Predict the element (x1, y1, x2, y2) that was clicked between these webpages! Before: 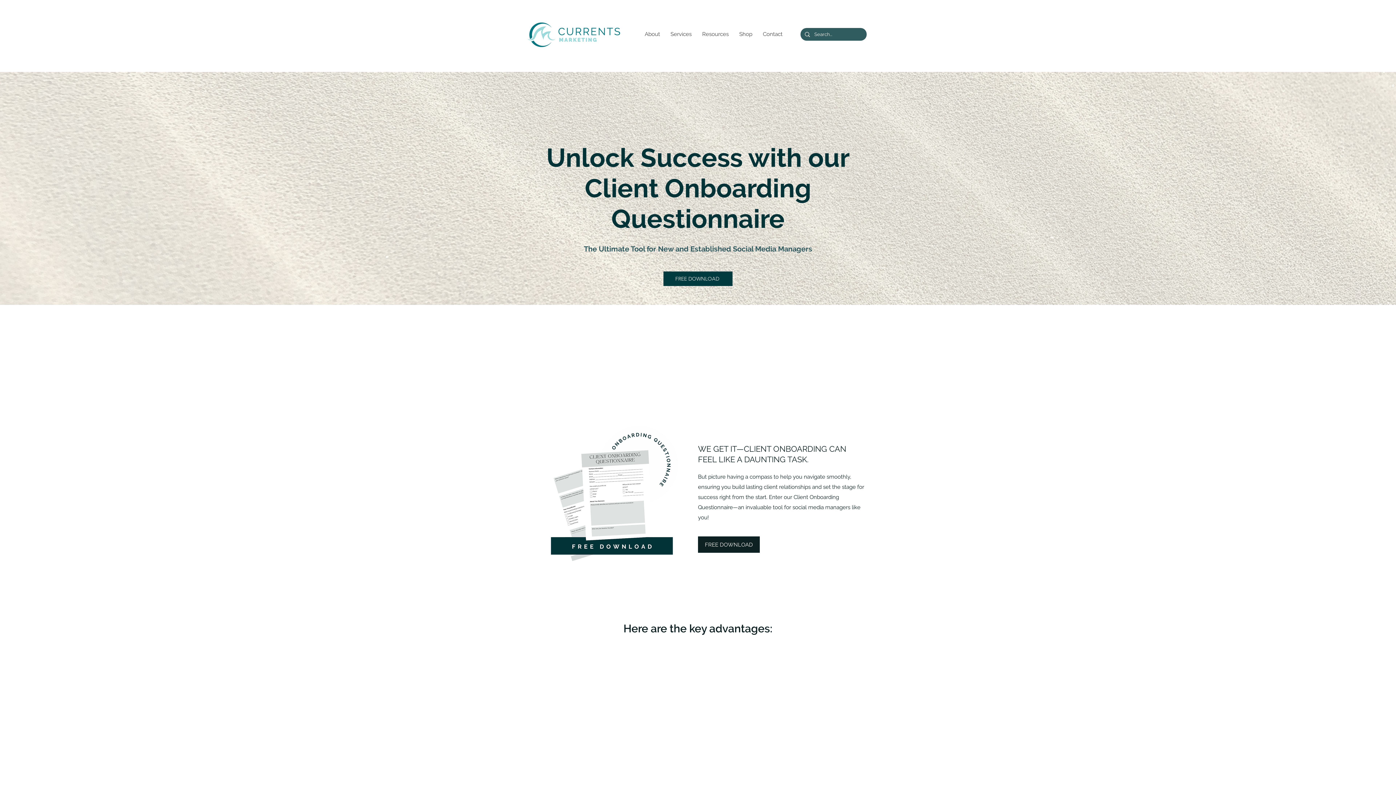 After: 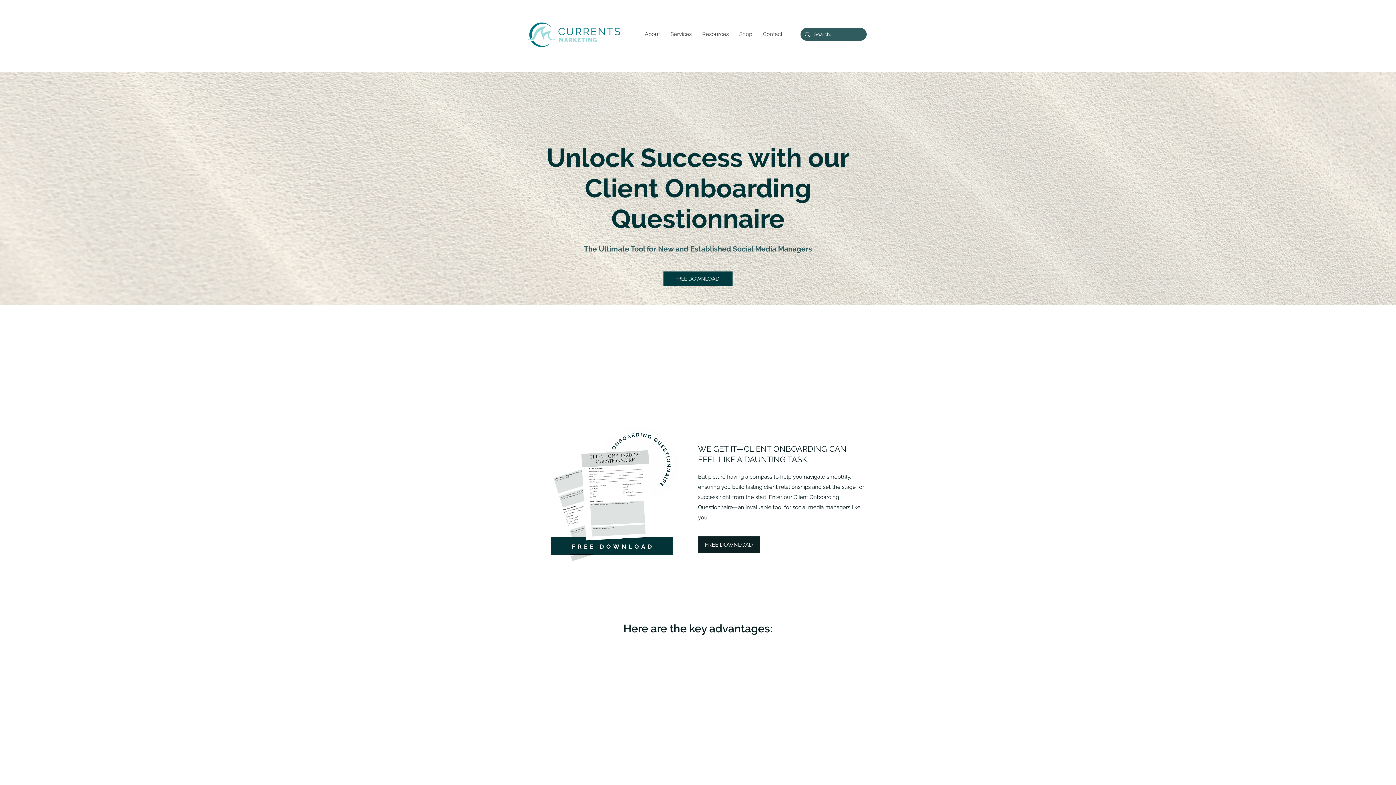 Action: label: FREE DOWNLOAD bbox: (698, 536, 760, 553)